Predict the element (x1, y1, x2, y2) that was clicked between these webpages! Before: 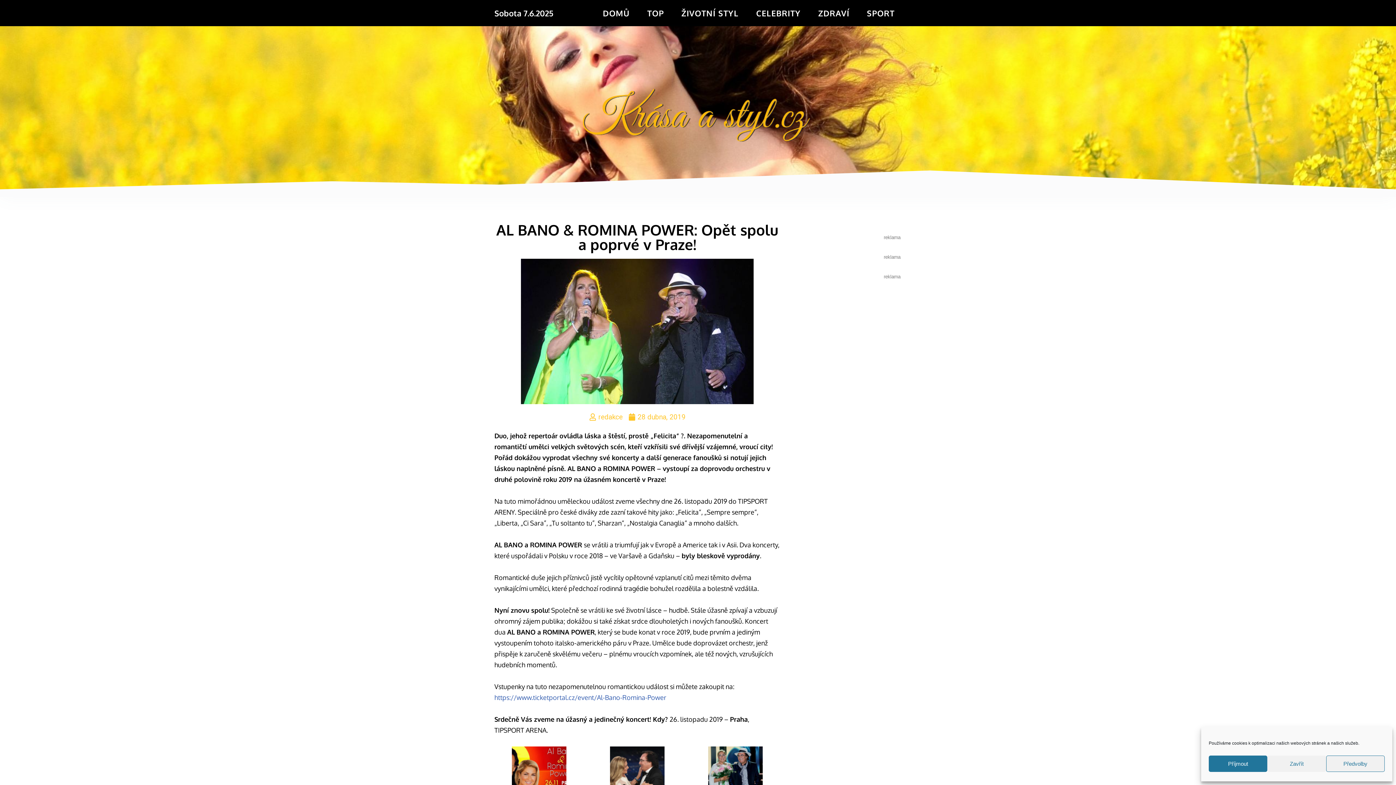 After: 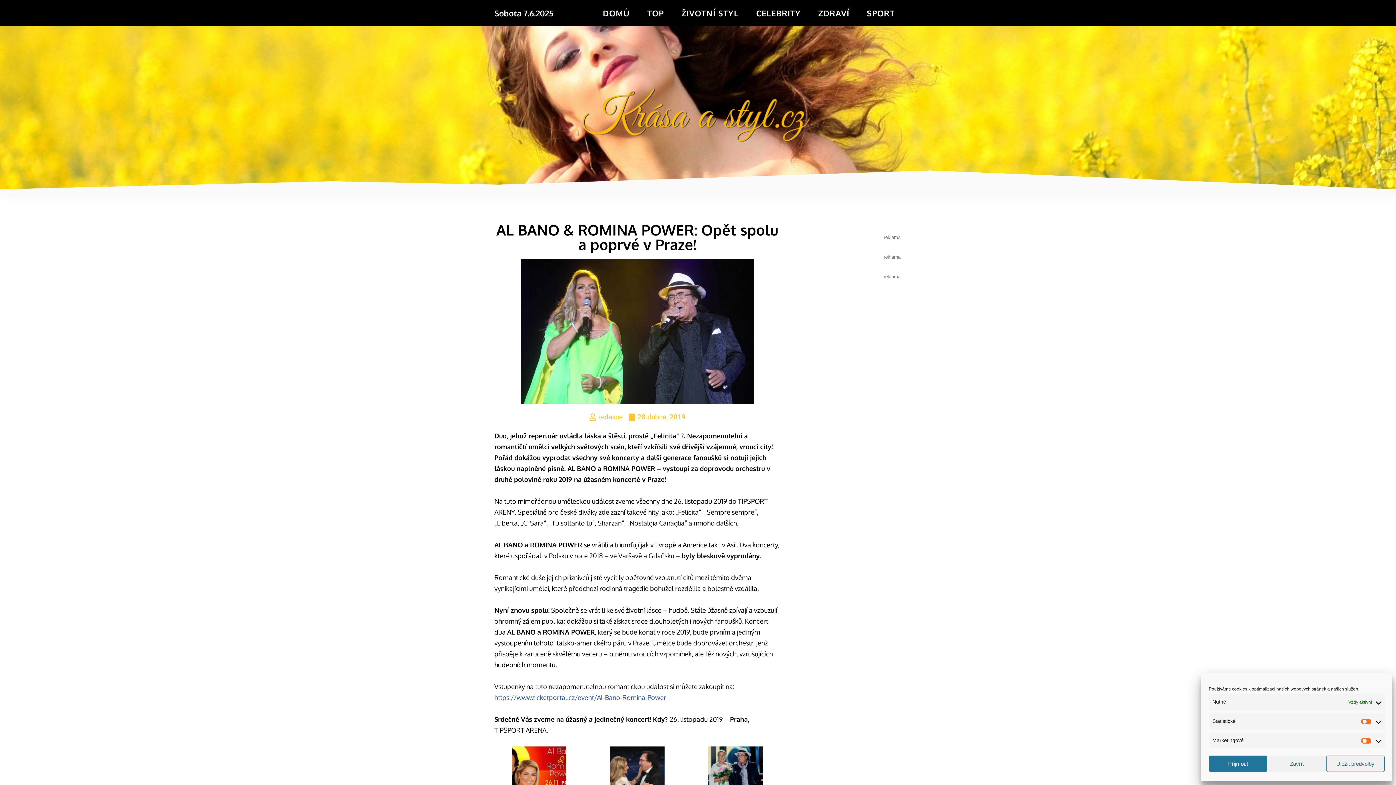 Action: bbox: (1326, 756, 1385, 772) label: Předvolby